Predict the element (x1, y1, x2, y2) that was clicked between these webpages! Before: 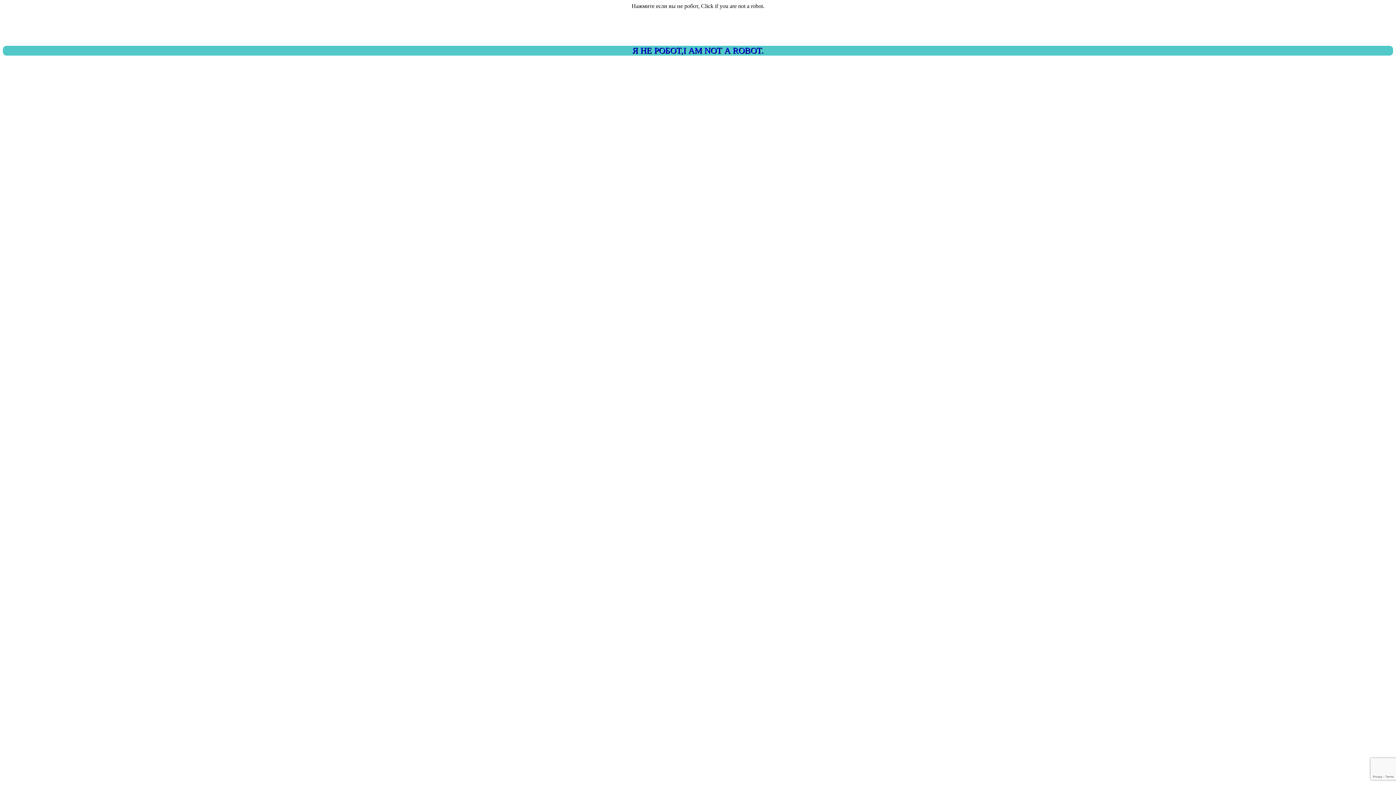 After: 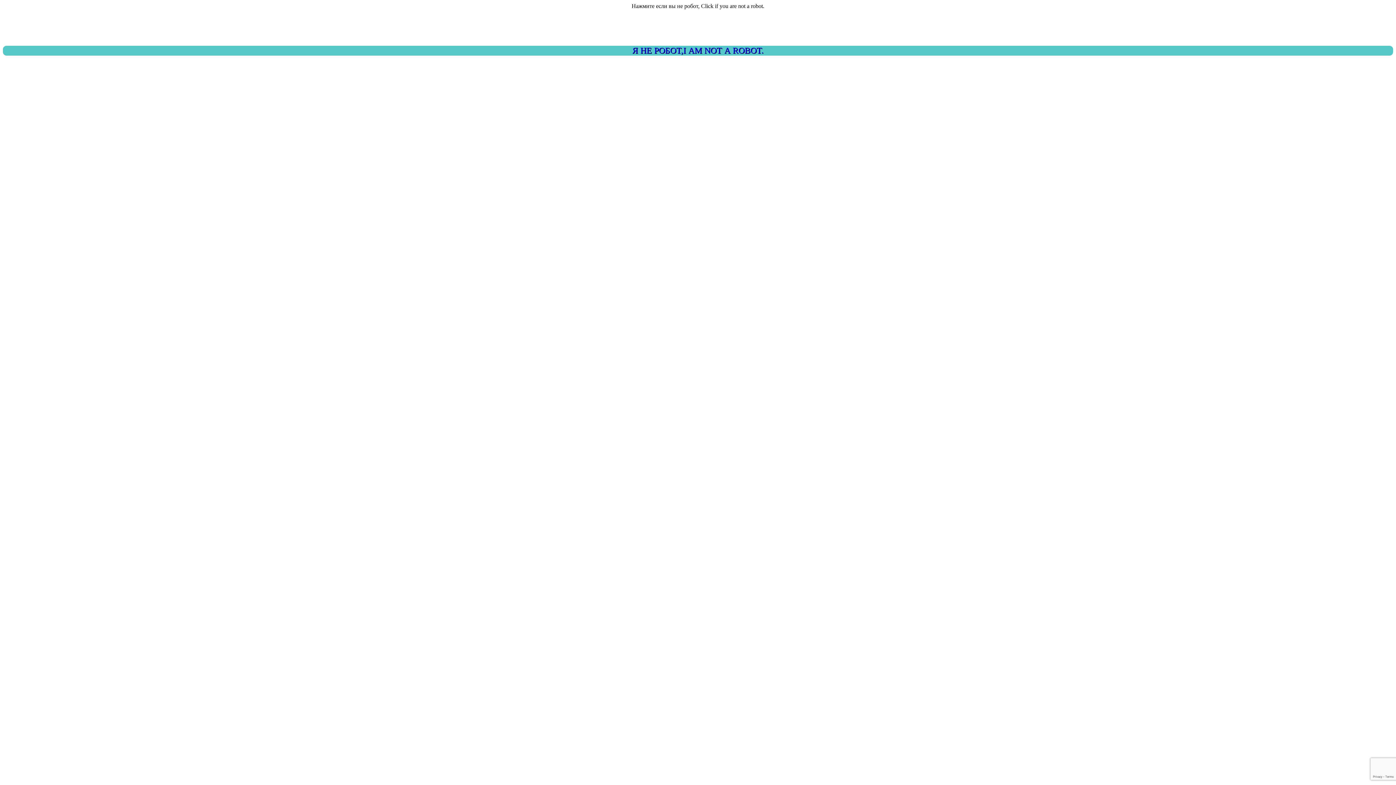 Action: label: Я НЕ РОБОТ,I AM NOT A ROBOT. bbox: (2, 45, 1393, 55)